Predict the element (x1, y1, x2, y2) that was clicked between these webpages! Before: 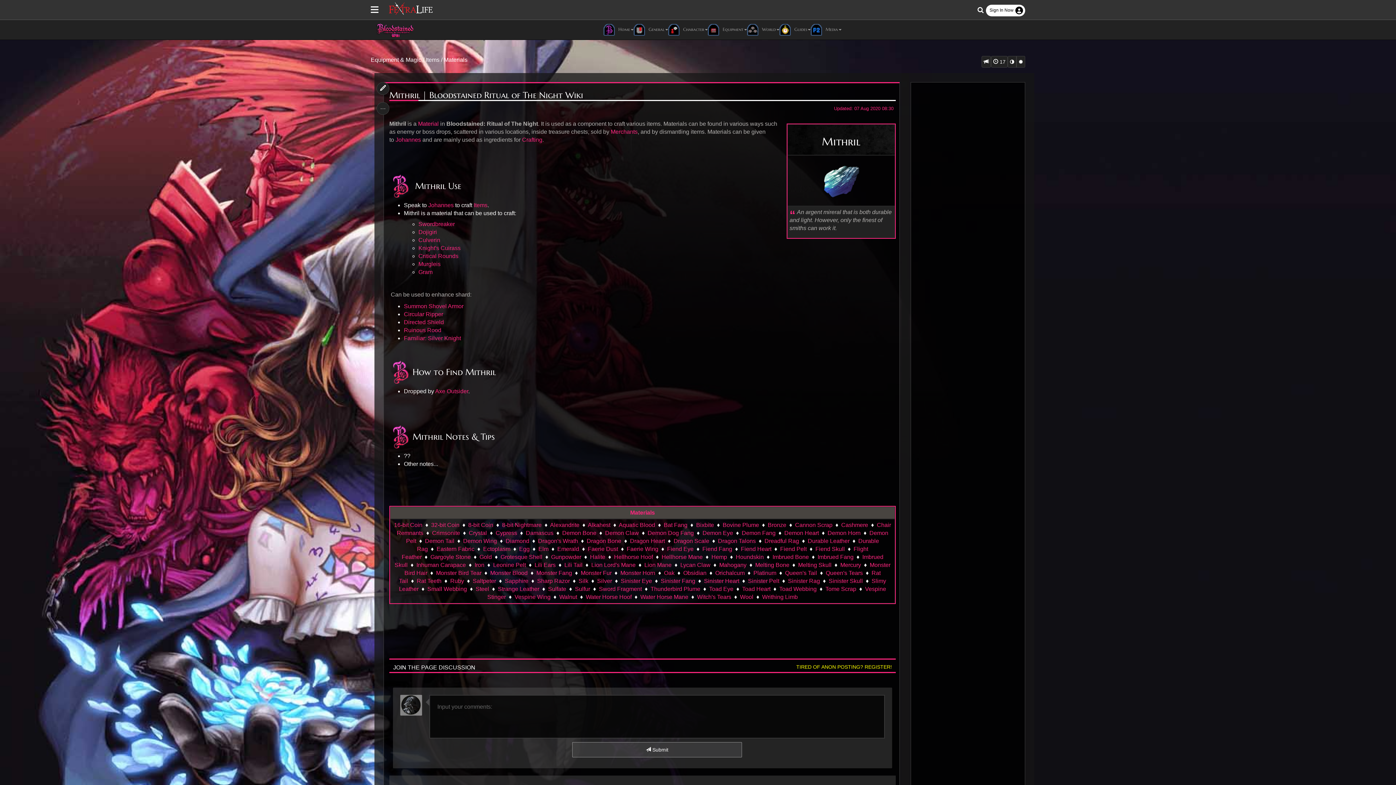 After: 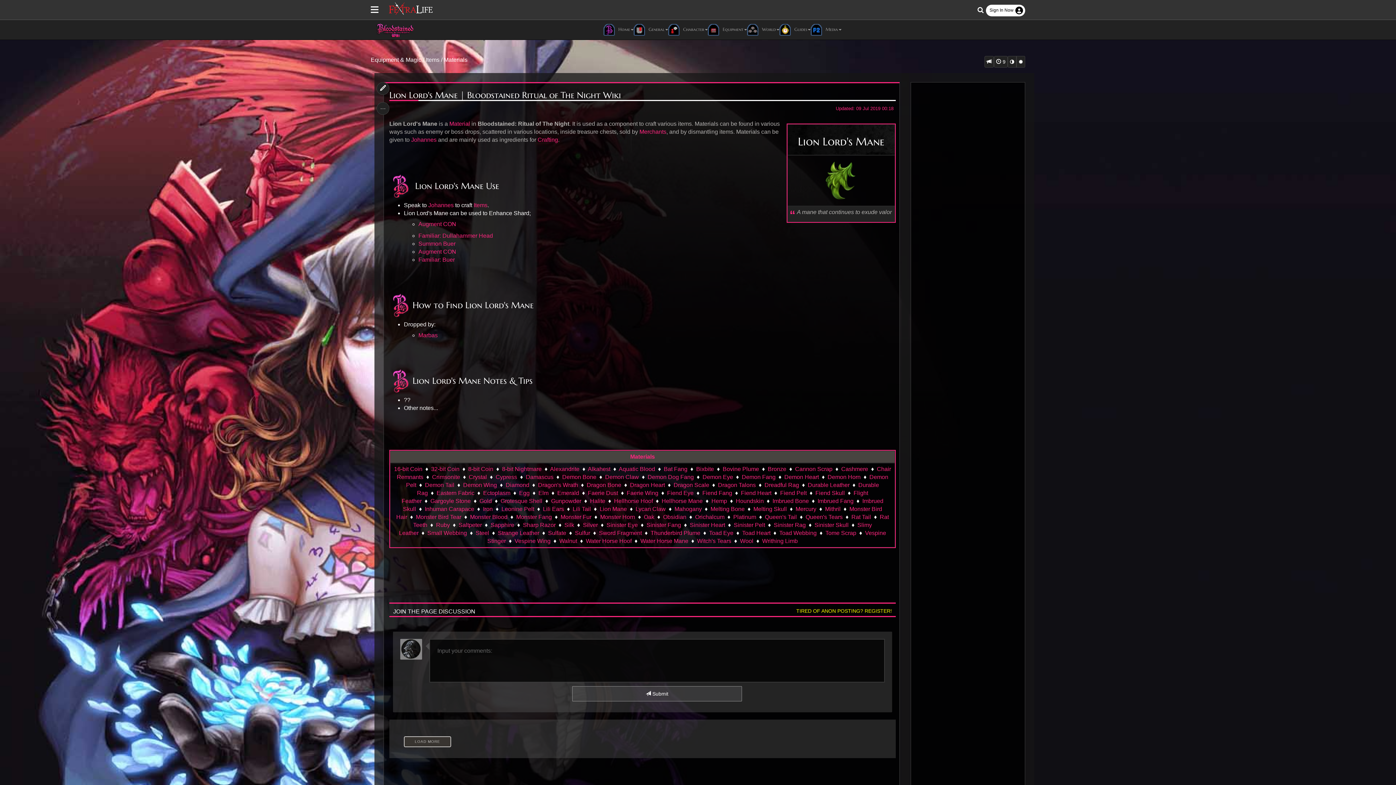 Action: label: Lion Lord's Mane bbox: (591, 562, 635, 568)